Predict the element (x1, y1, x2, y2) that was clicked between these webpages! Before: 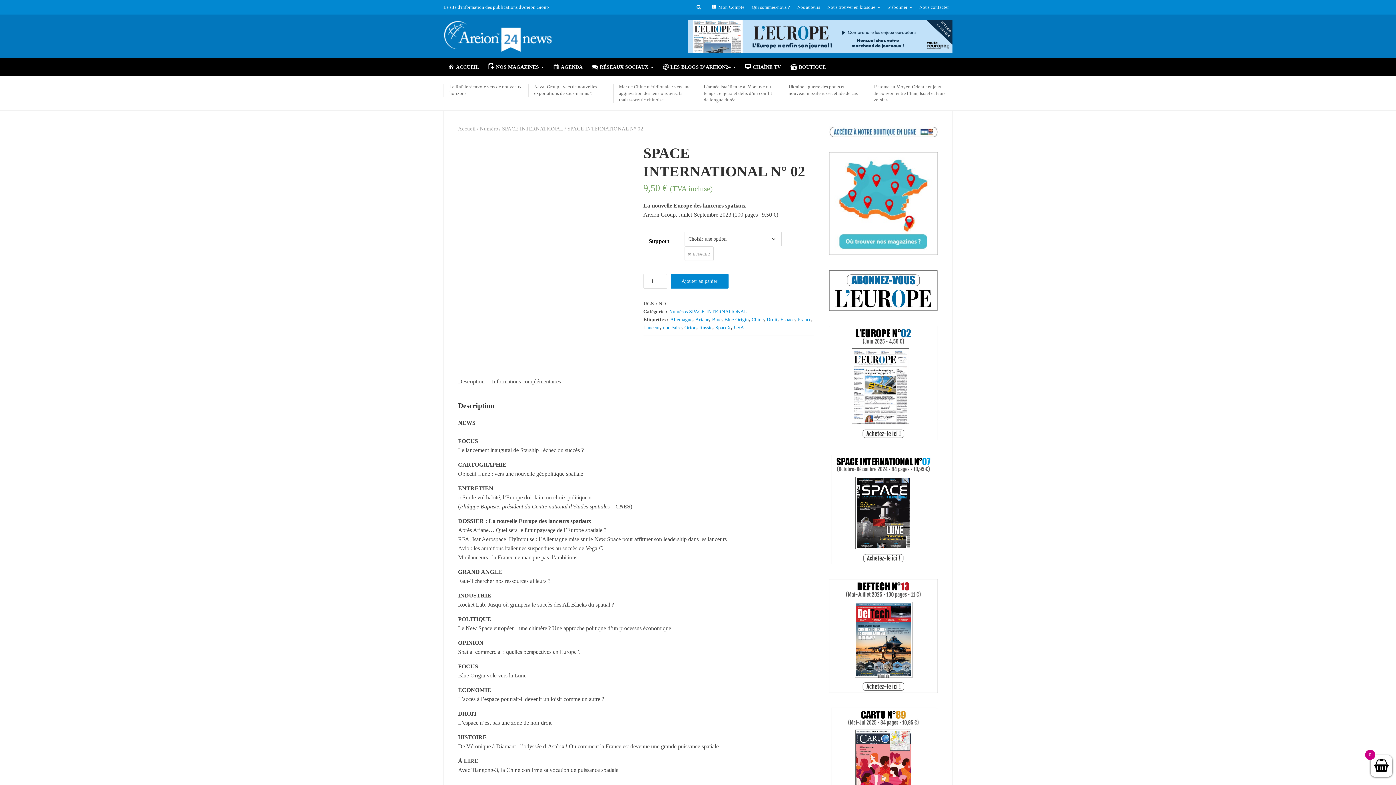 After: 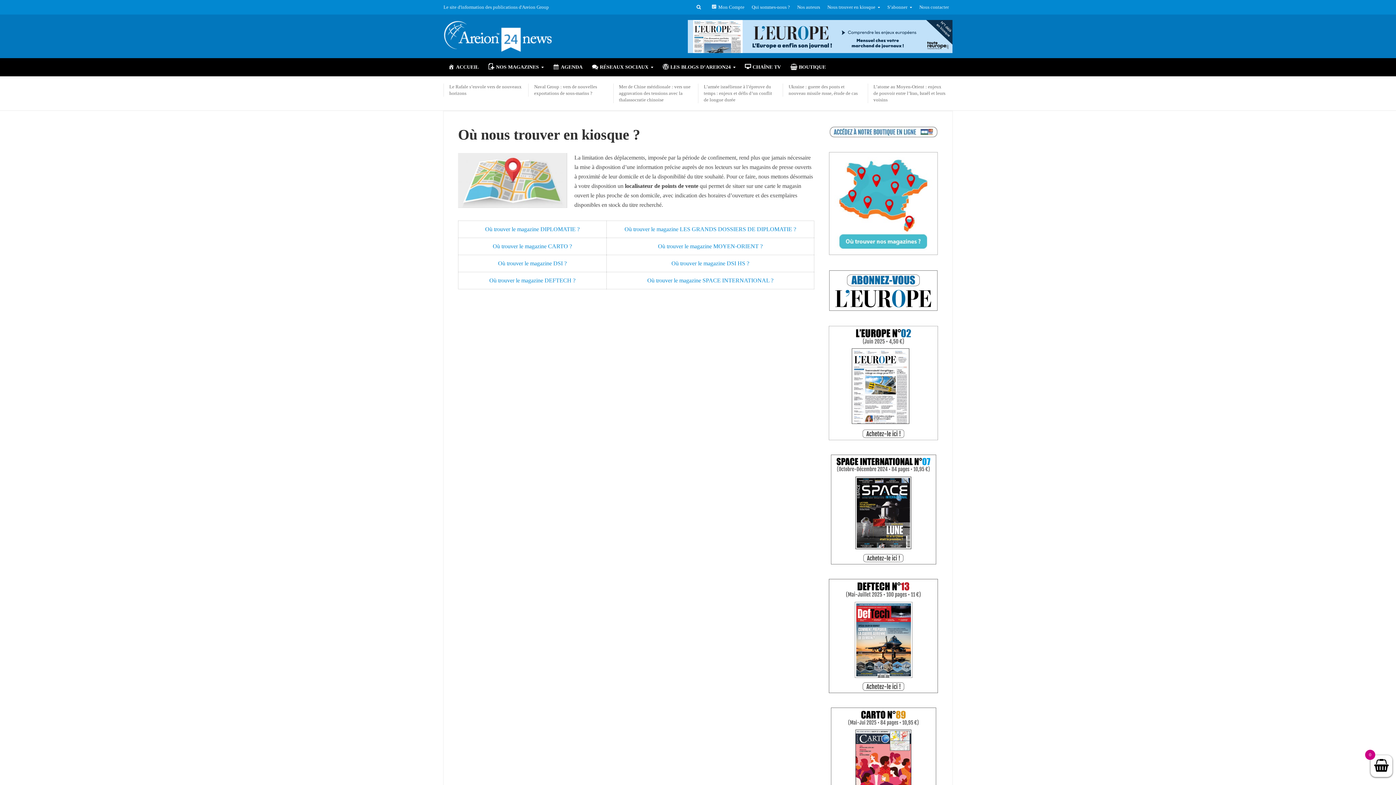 Action: bbox: (829, 151, 938, 255)